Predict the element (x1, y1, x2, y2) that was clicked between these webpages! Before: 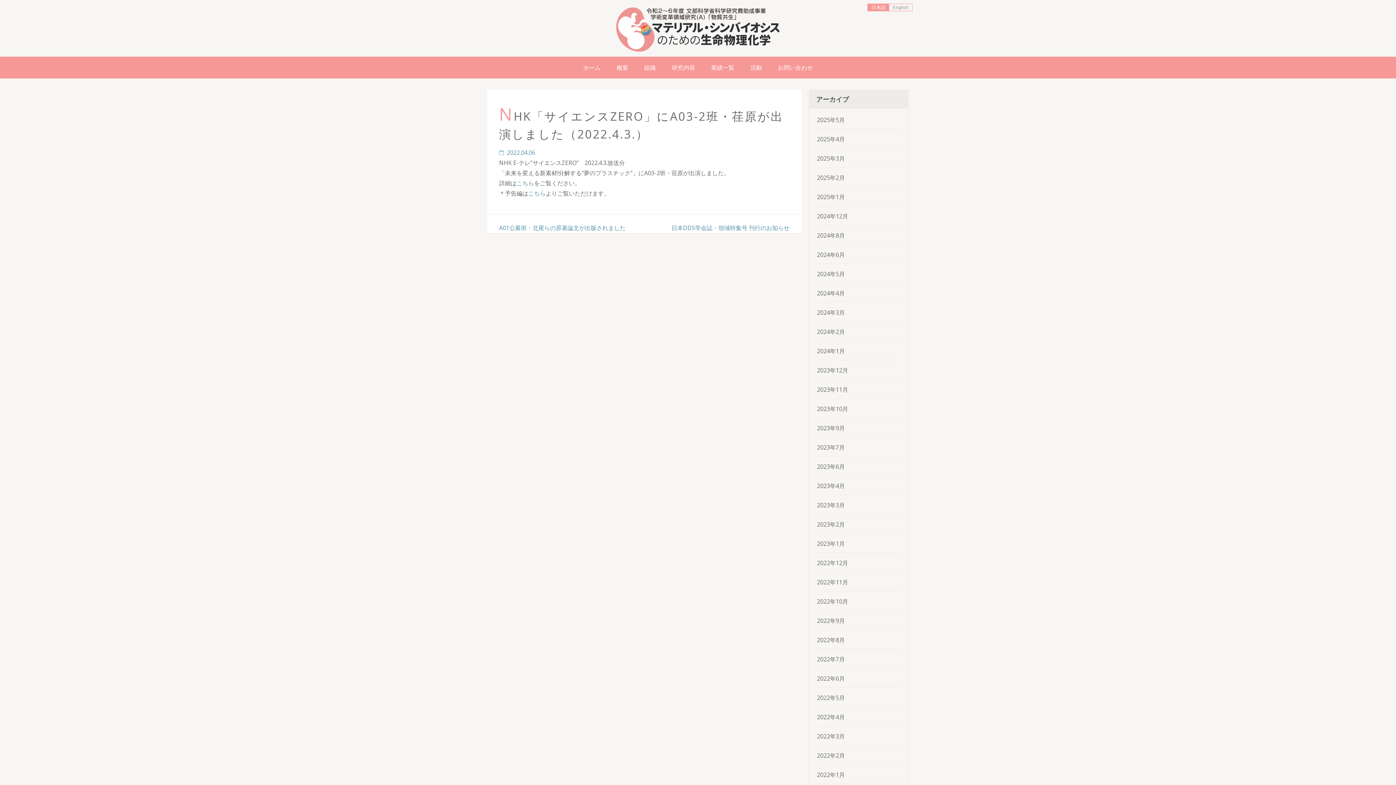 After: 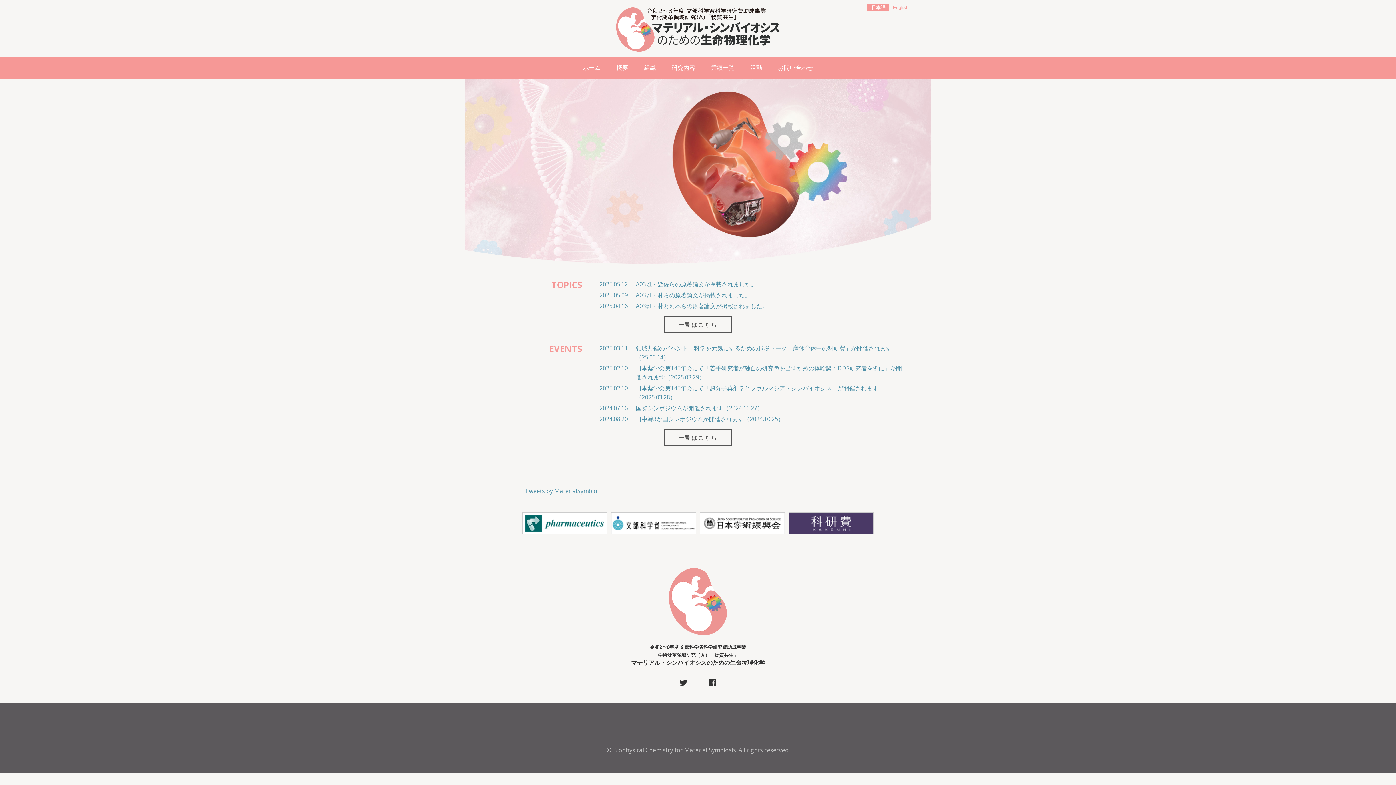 Action: bbox: (616, 32, 780, 56)